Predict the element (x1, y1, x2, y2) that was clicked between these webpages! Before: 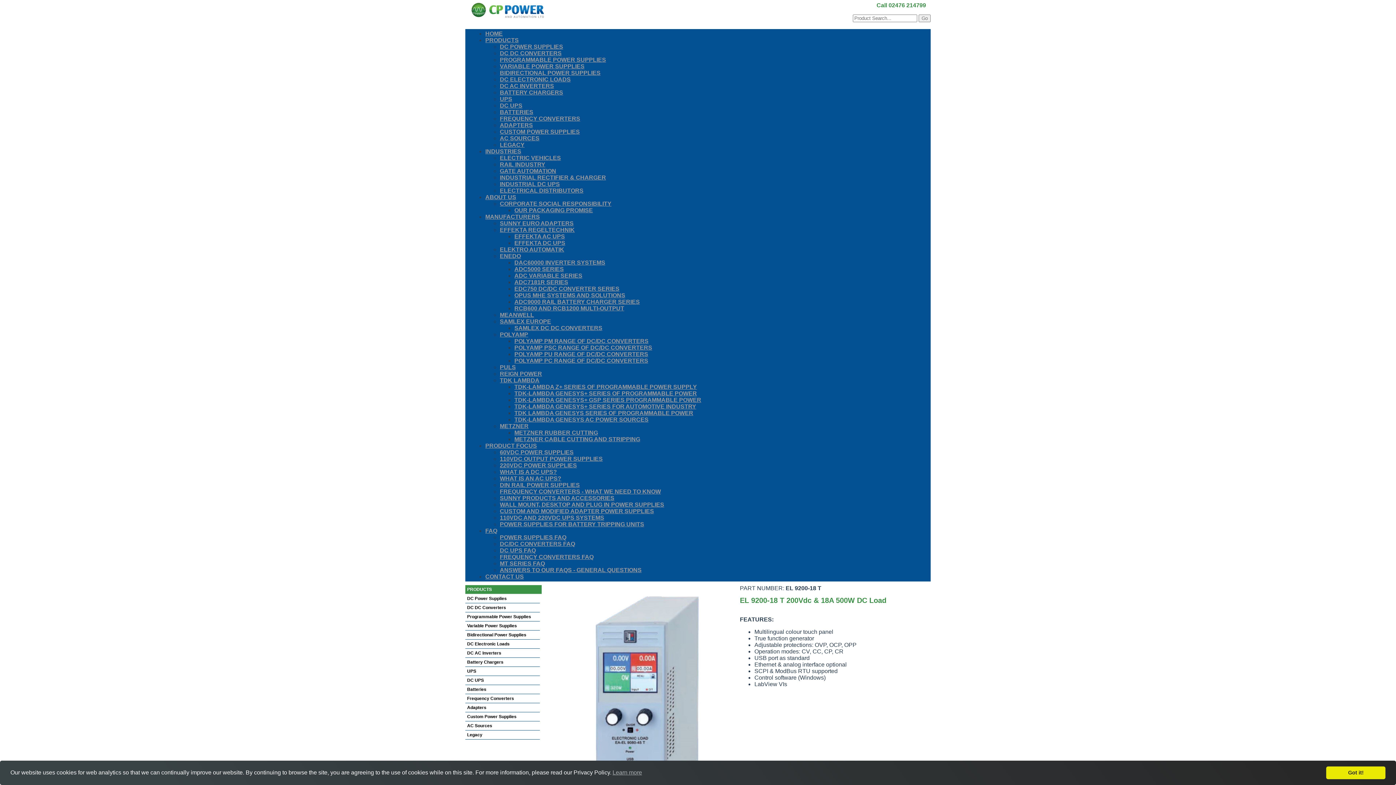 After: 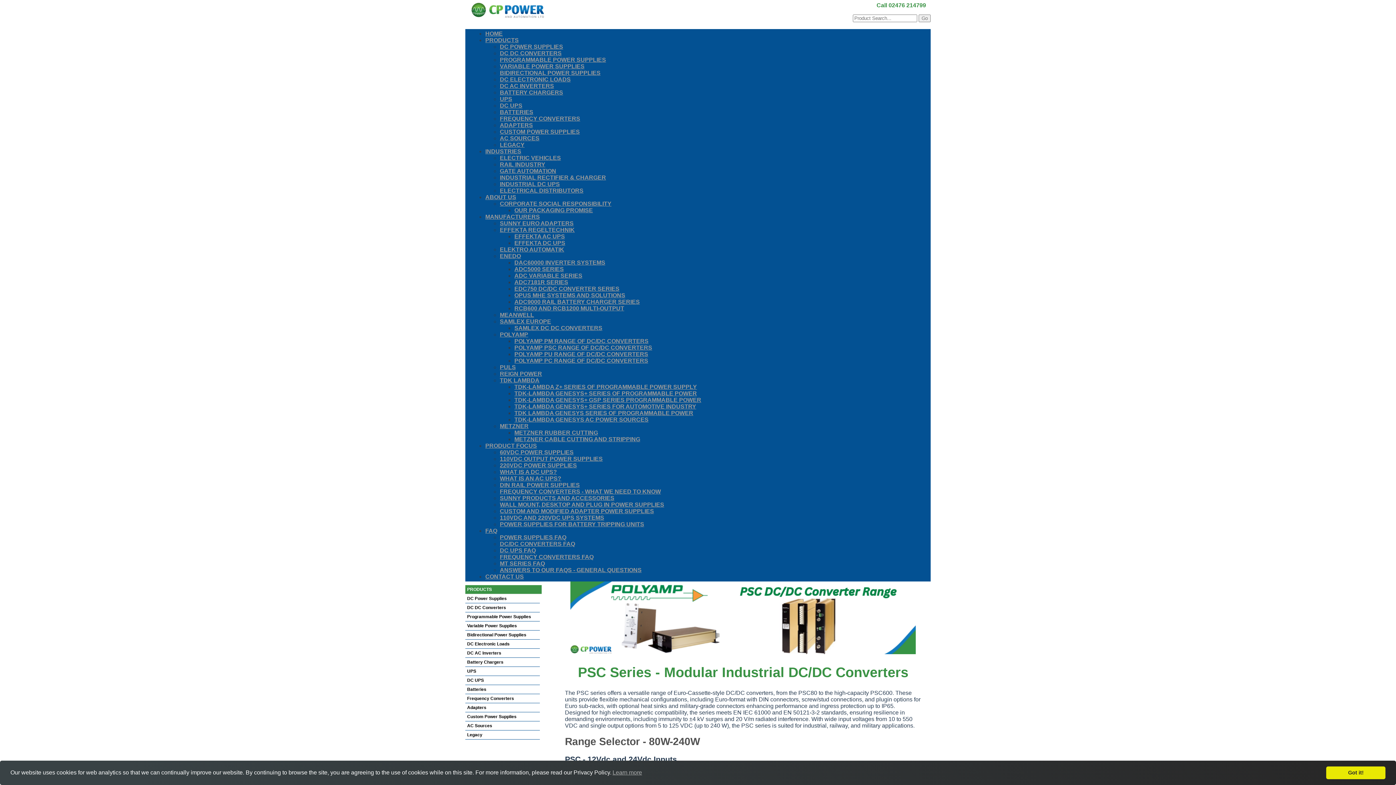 Action: label: POLYAMP PSC RANGE OF DC/DC CONVERTERS bbox: (514, 344, 652, 350)